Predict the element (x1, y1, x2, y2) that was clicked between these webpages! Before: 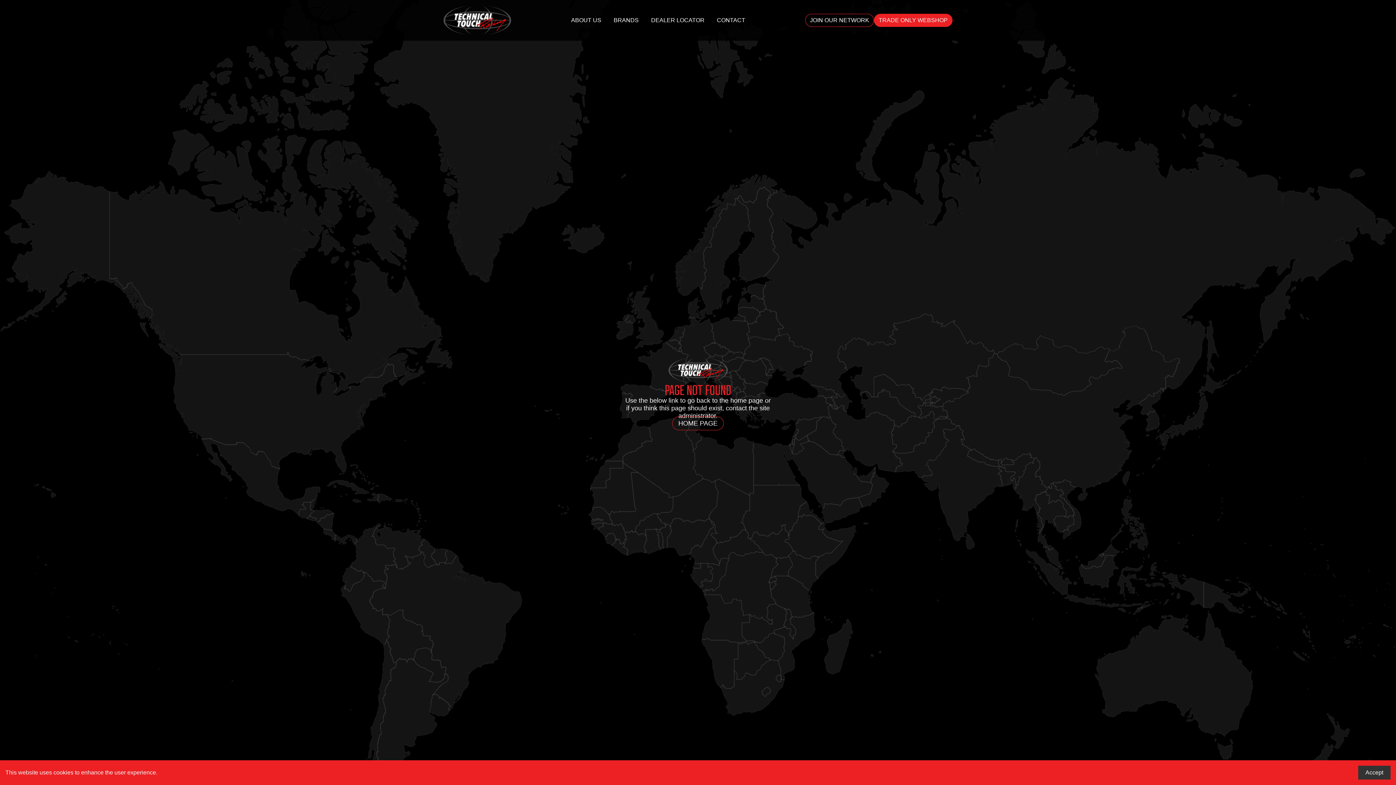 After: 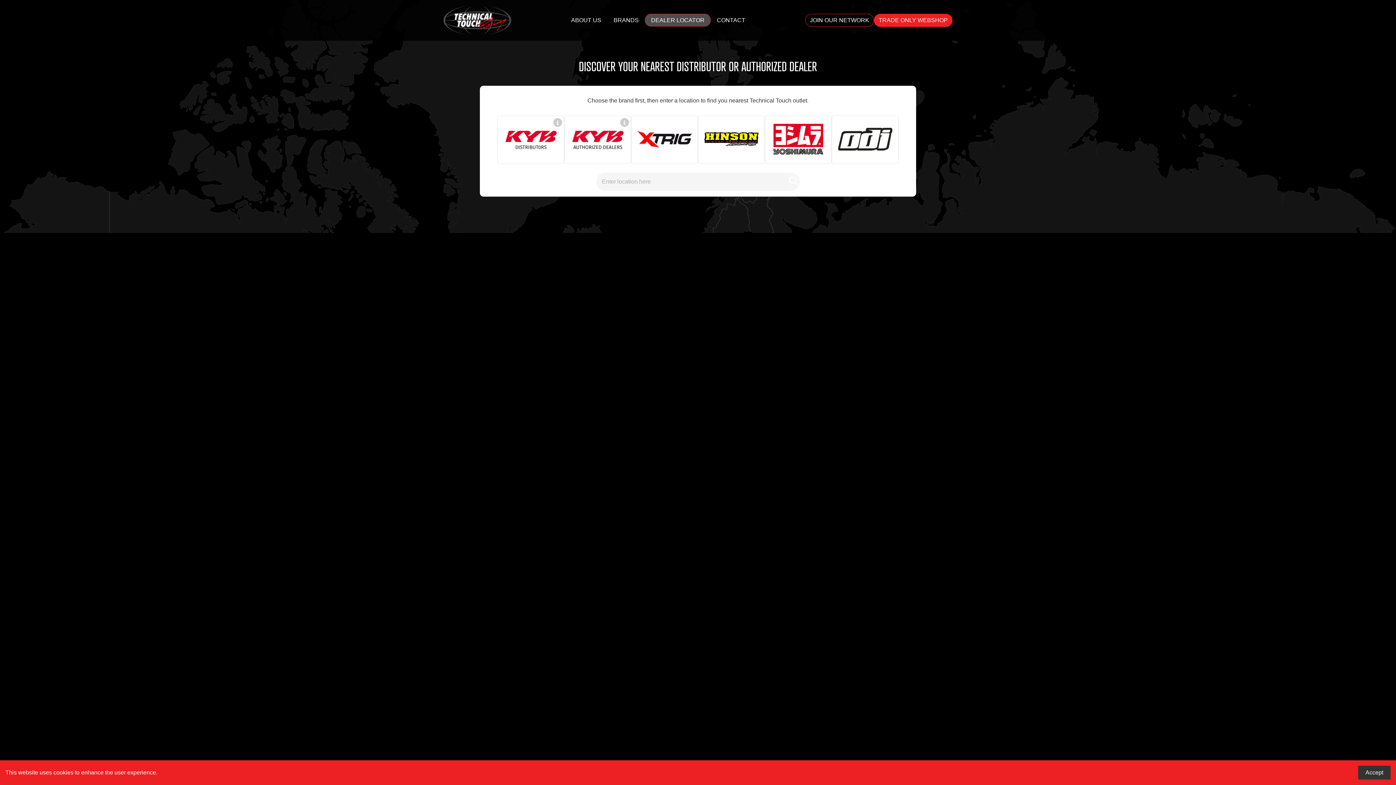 Action: bbox: (645, 13, 710, 26) label: DEALER LOCATOR